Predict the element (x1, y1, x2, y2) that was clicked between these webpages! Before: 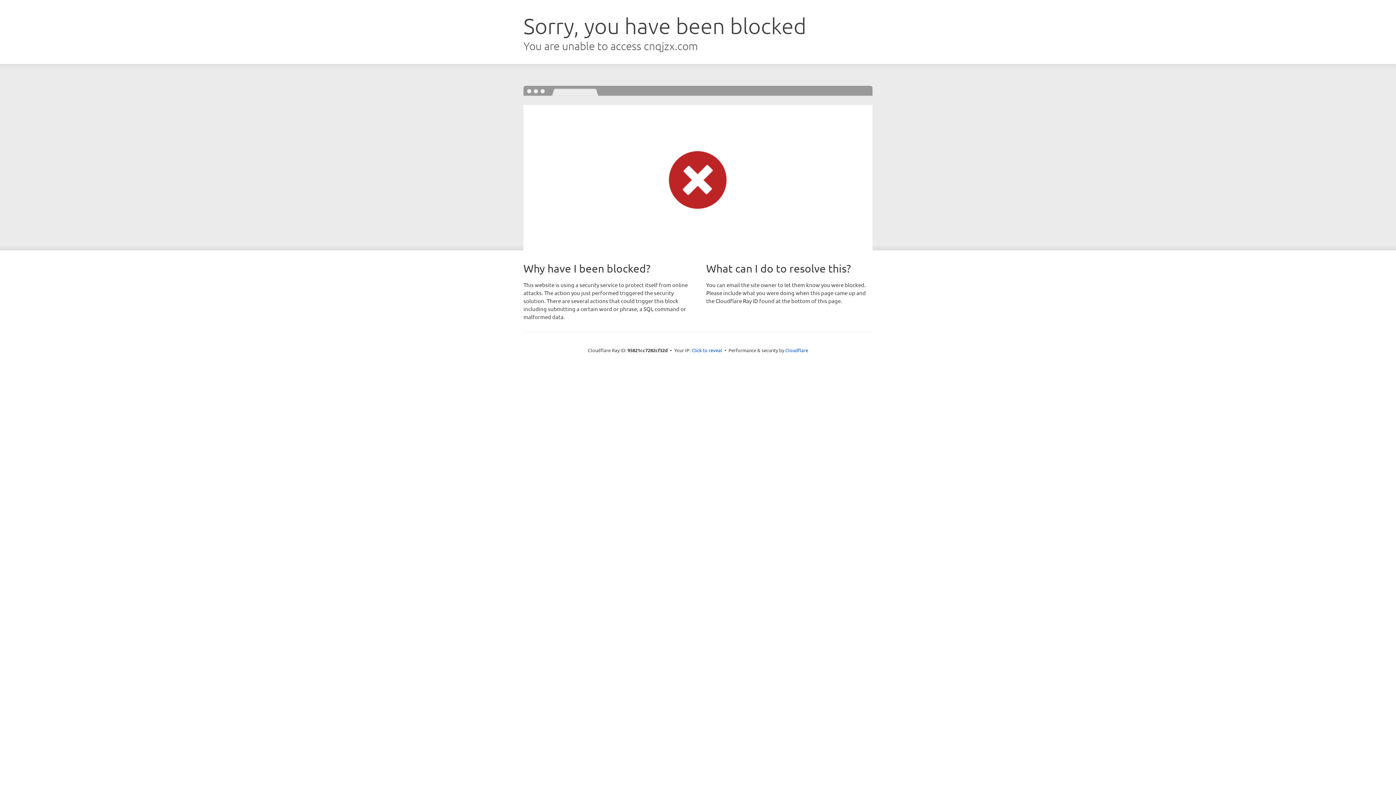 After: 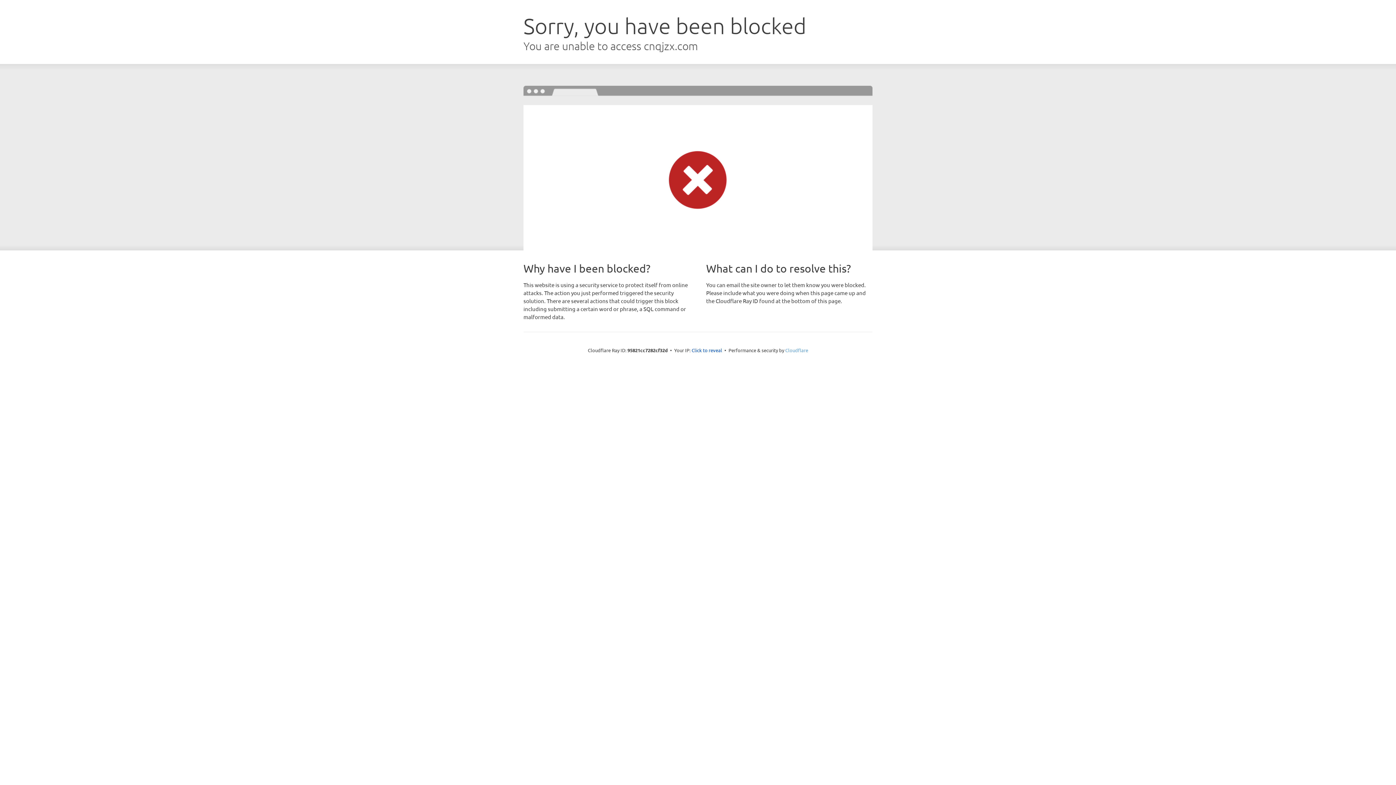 Action: bbox: (785, 347, 808, 353) label: Cloudflare